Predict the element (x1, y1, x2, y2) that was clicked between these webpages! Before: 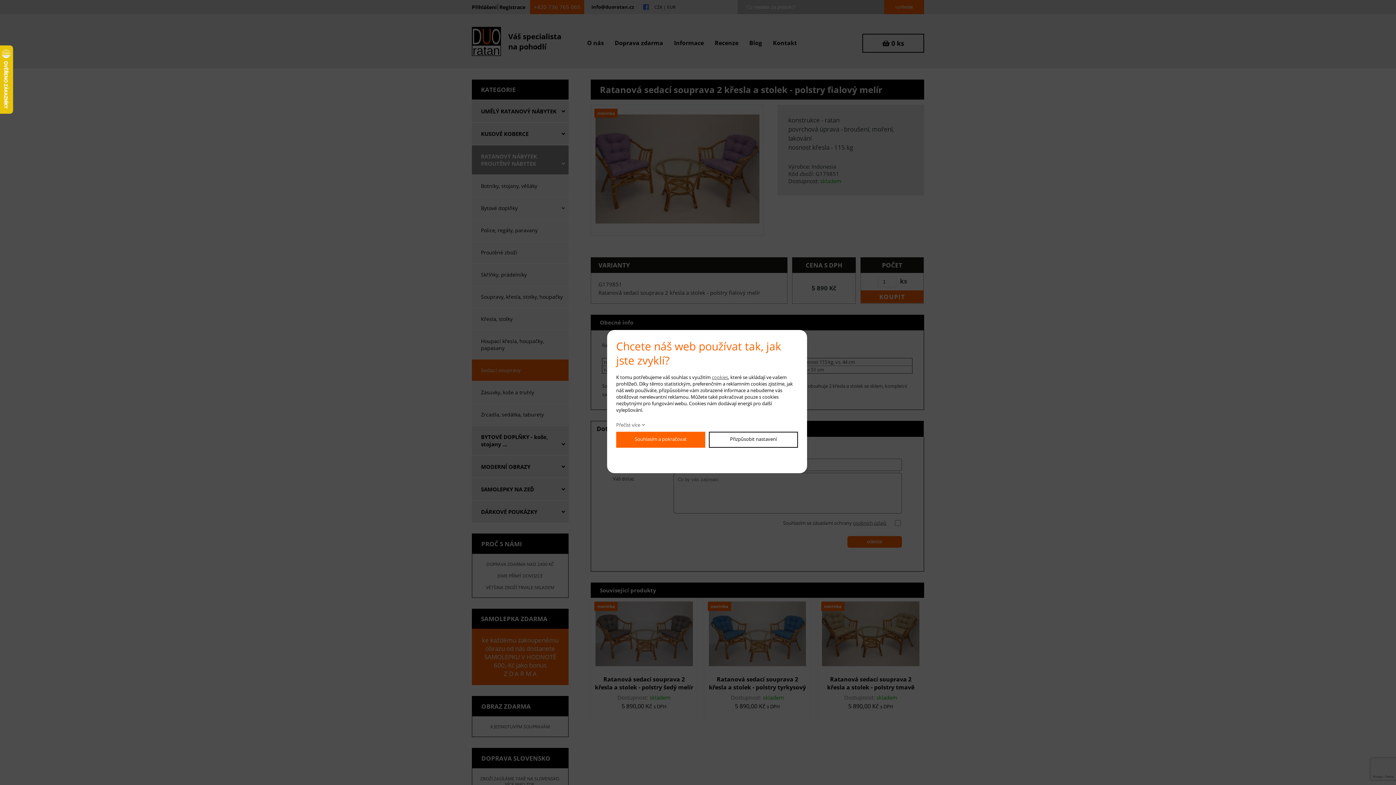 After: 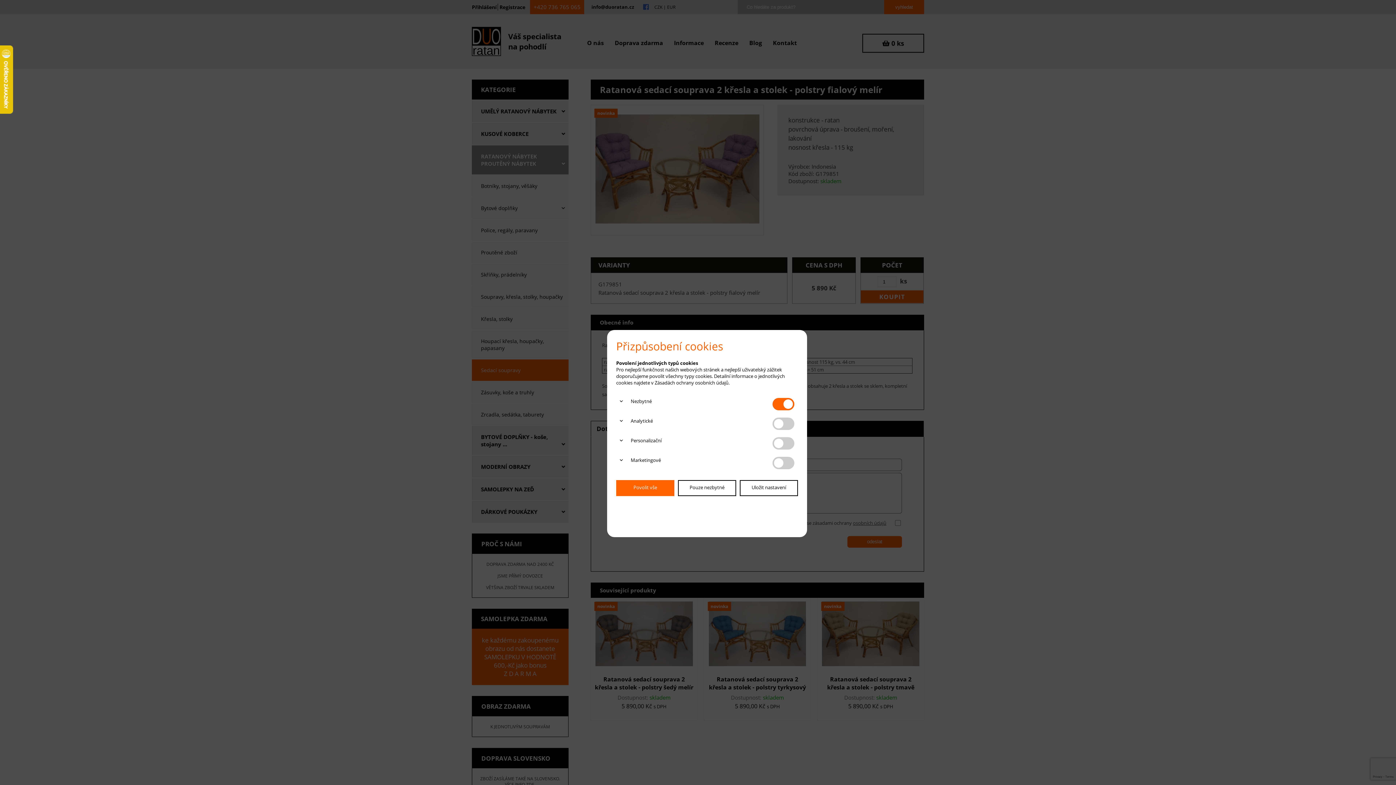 Action: bbox: (709, 432, 798, 448) label: Přizpůsobit nastavení